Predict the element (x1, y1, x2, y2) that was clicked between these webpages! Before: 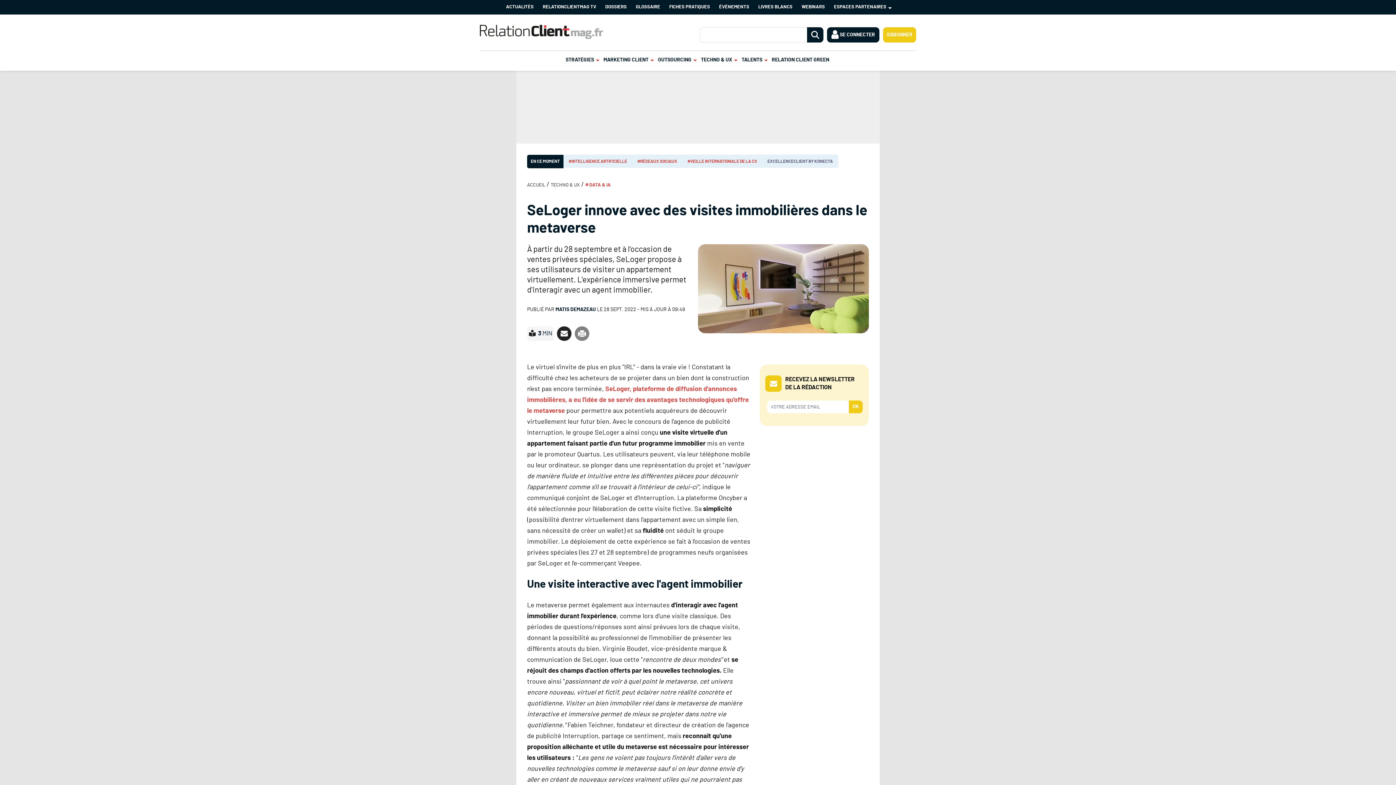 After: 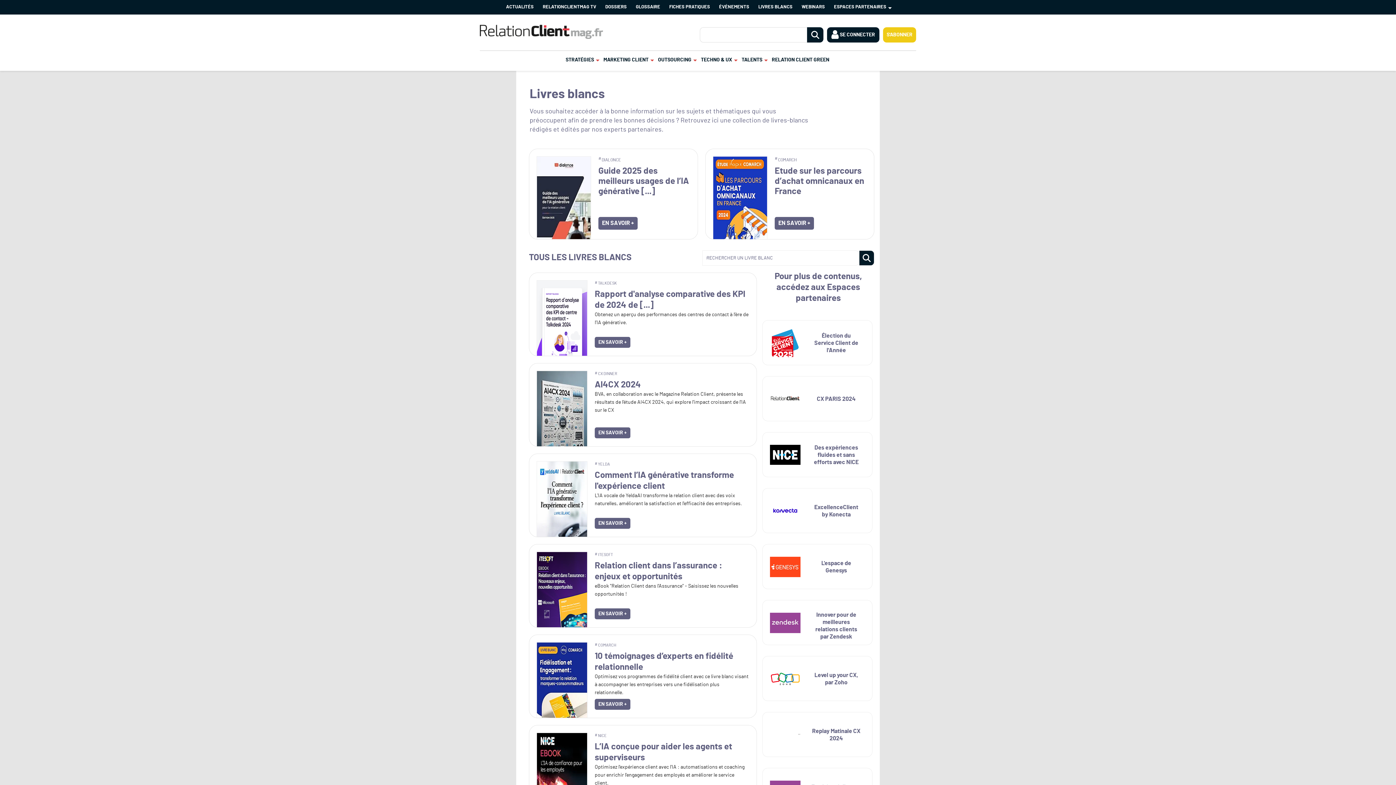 Action: label: LIVRES BLANCS bbox: (754, 0, 798, 14)